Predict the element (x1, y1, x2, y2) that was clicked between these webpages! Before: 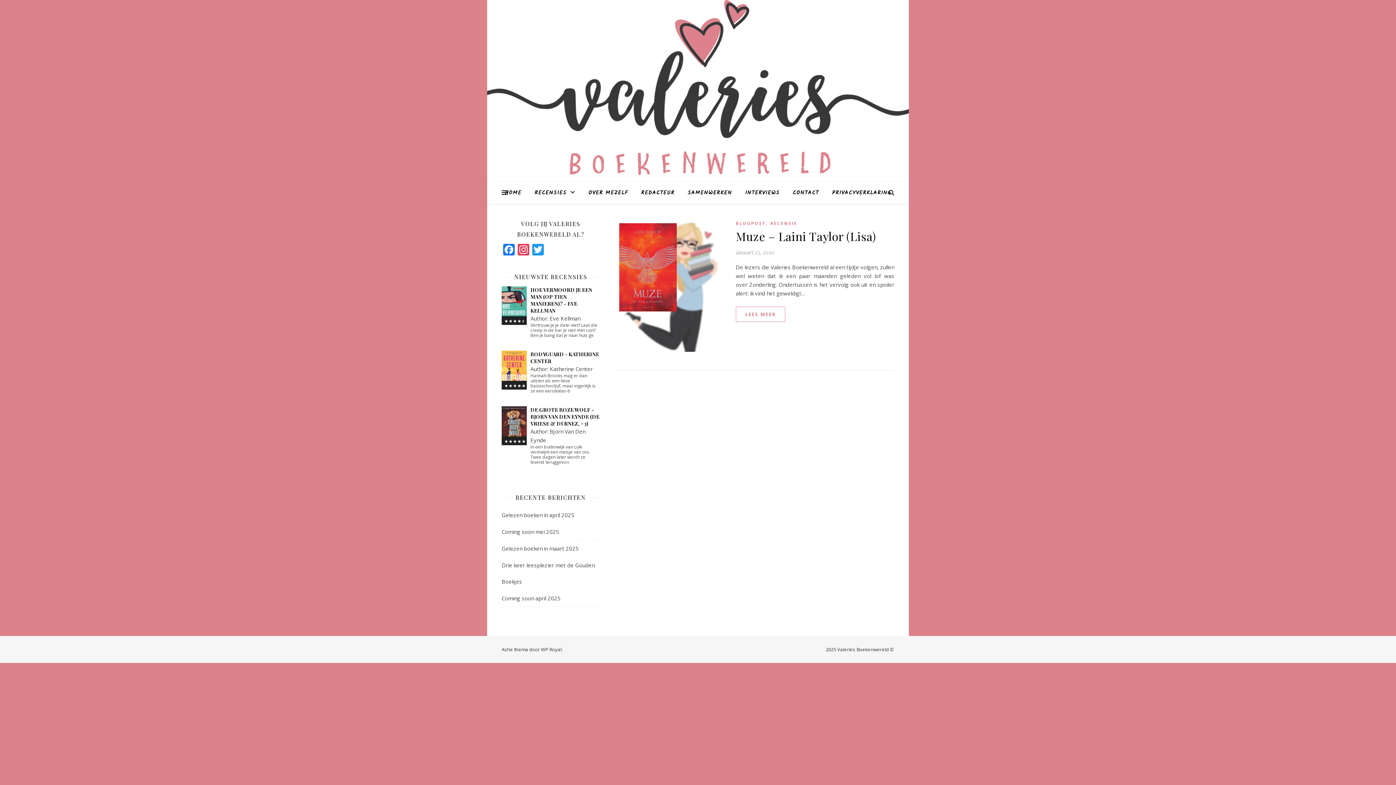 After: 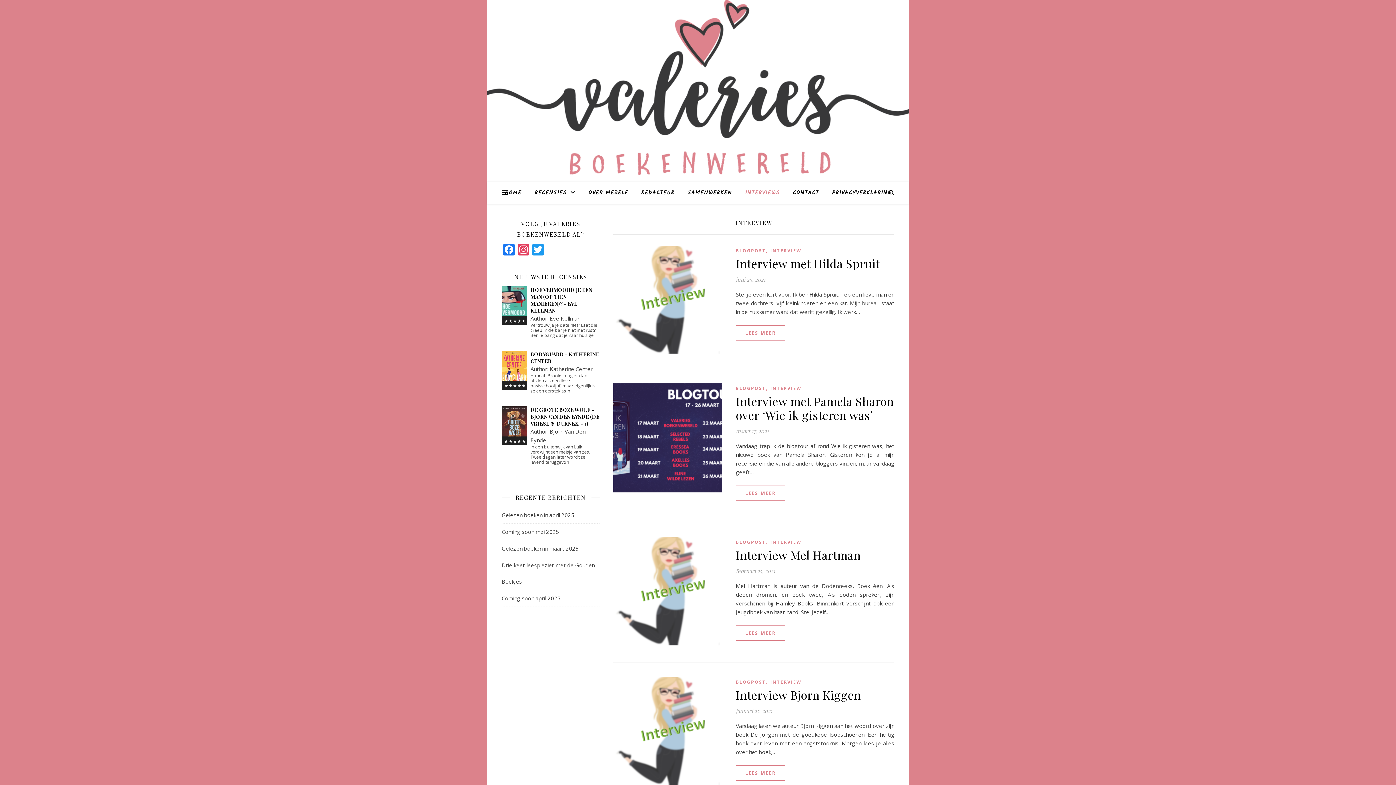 Action: bbox: (739, 182, 785, 204) label: INTERVIEWS